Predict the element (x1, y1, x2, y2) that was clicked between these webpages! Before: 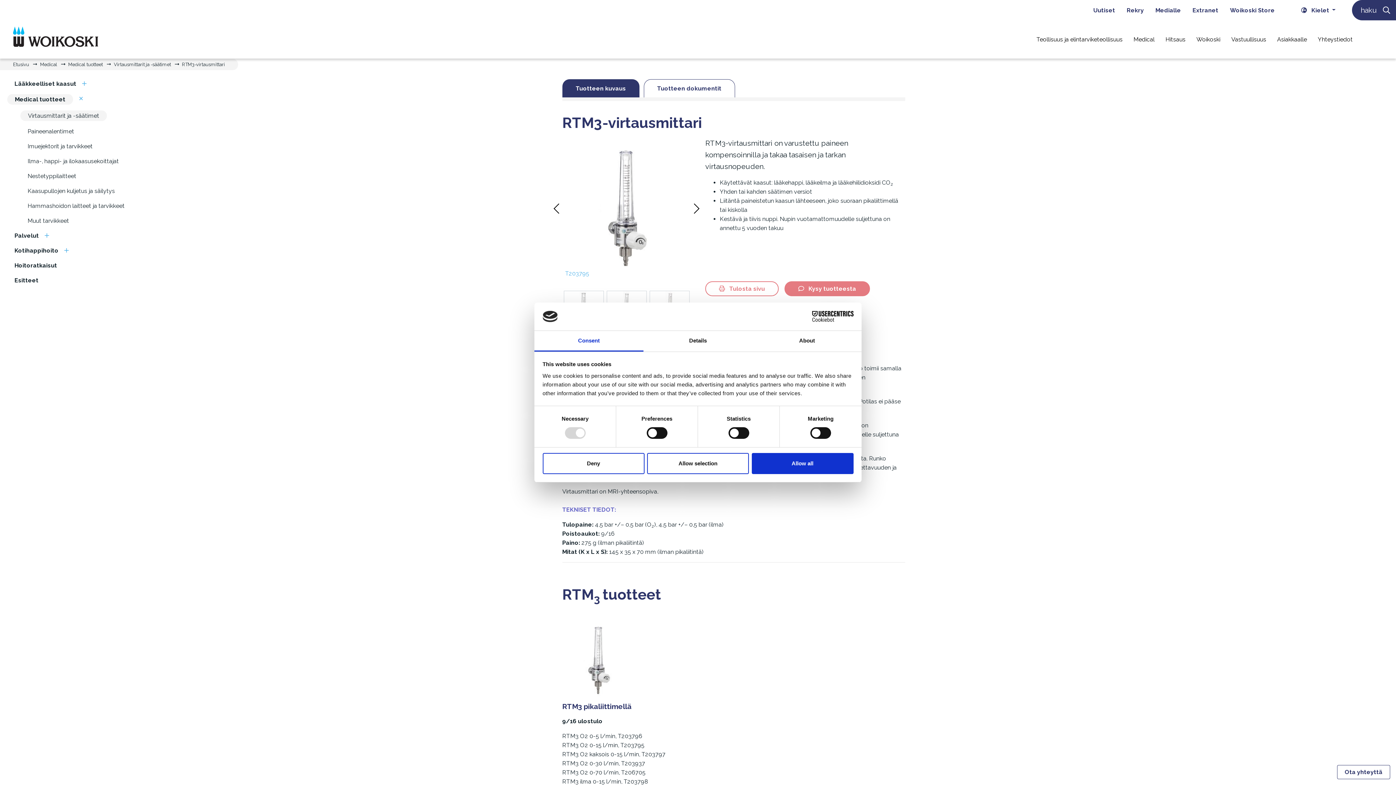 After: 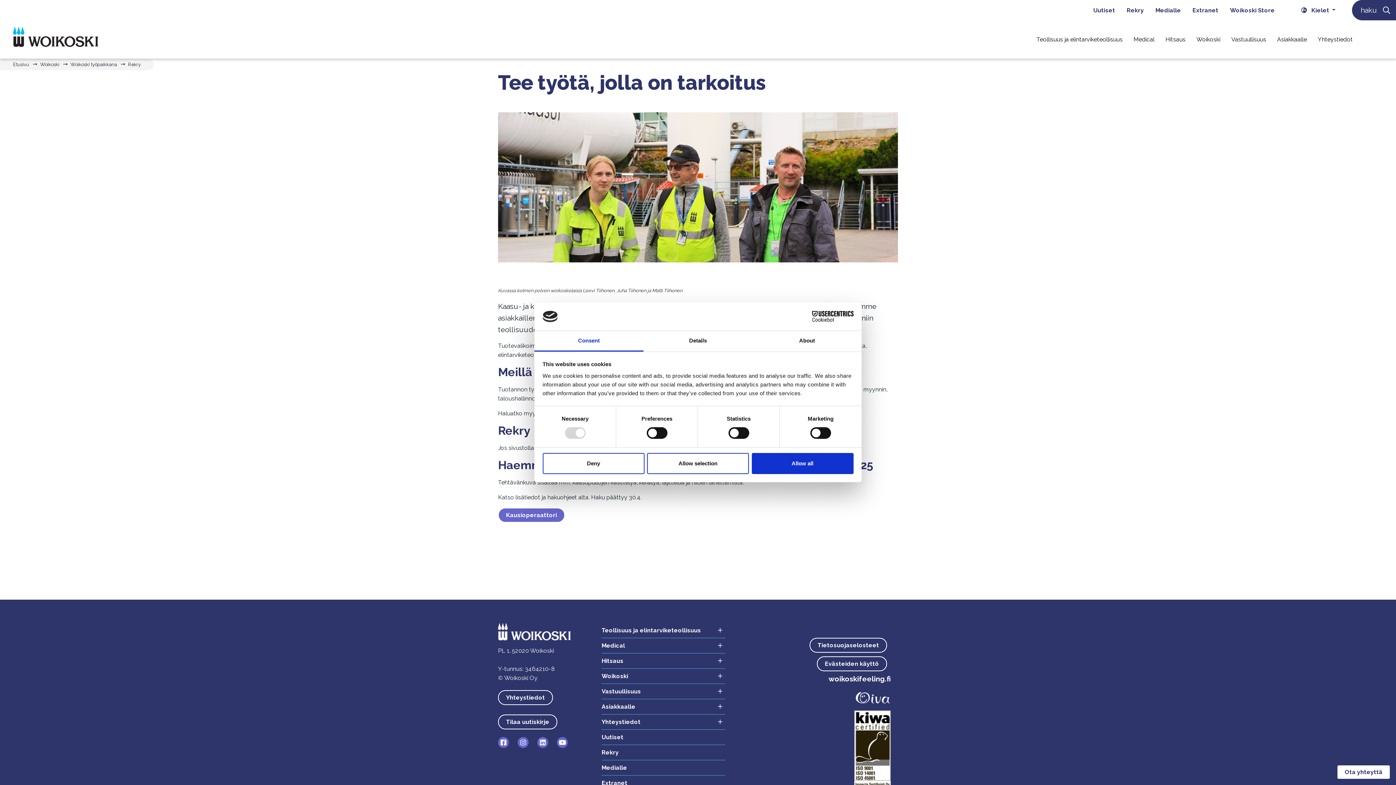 Action: bbox: (1121, 0, 1149, 20) label: Rekry